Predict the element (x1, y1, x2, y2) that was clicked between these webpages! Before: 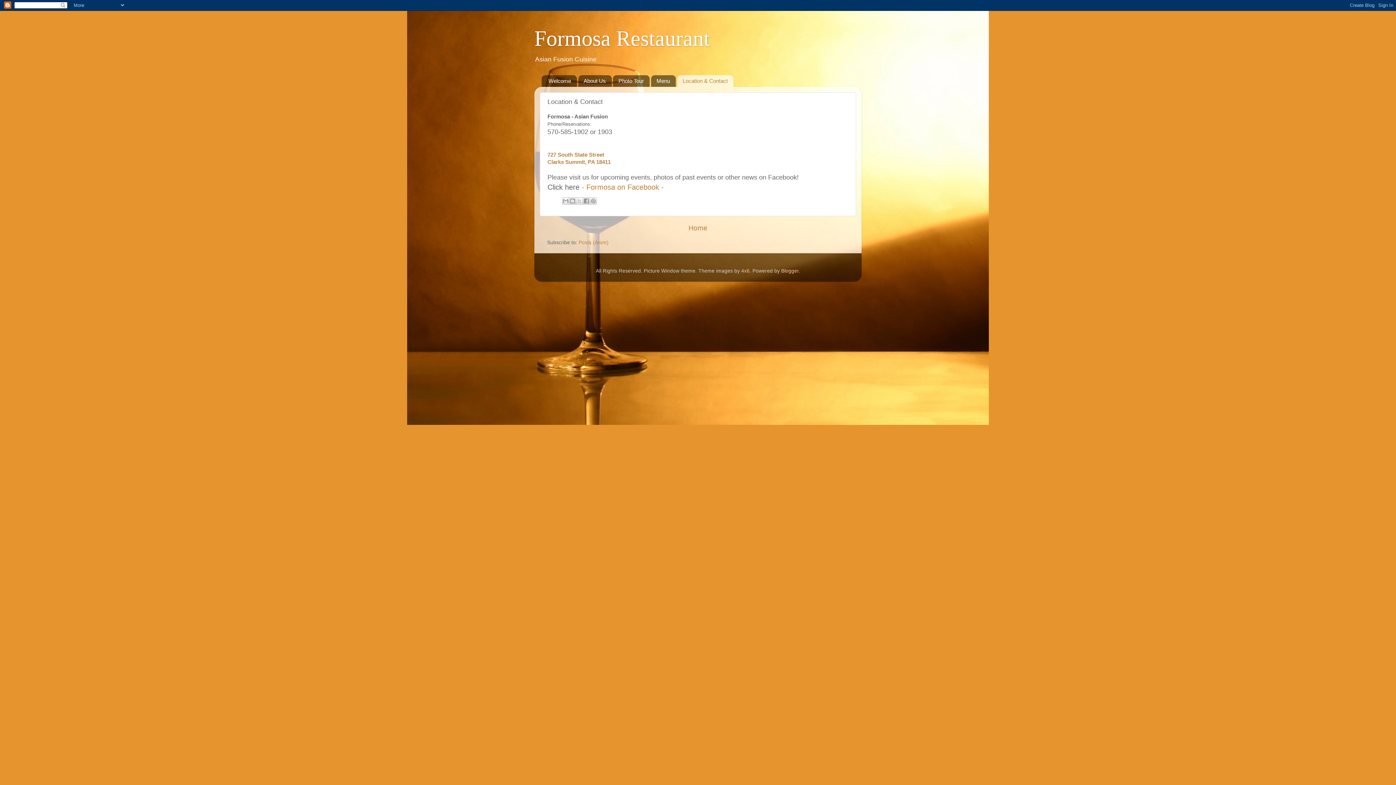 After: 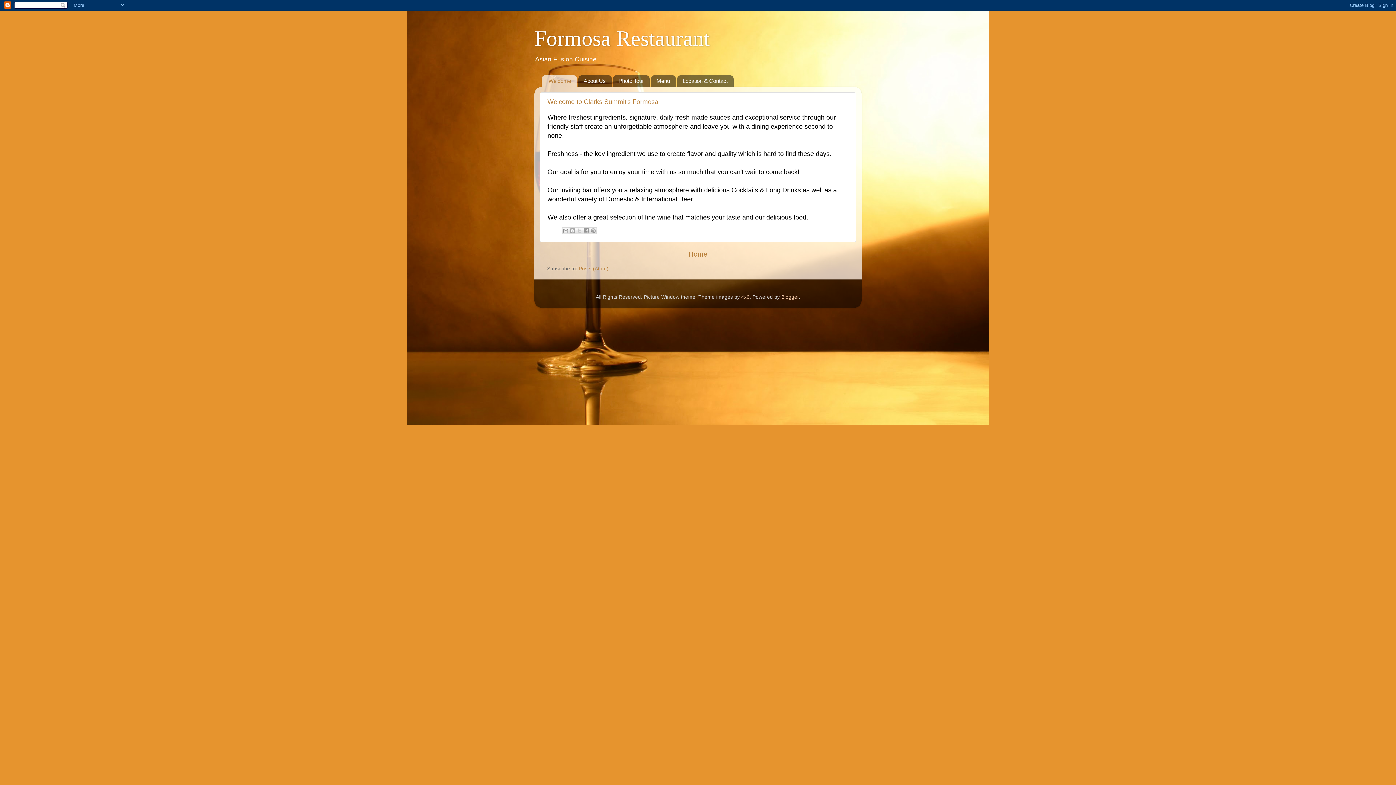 Action: bbox: (541, 75, 577, 86) label: Welcome